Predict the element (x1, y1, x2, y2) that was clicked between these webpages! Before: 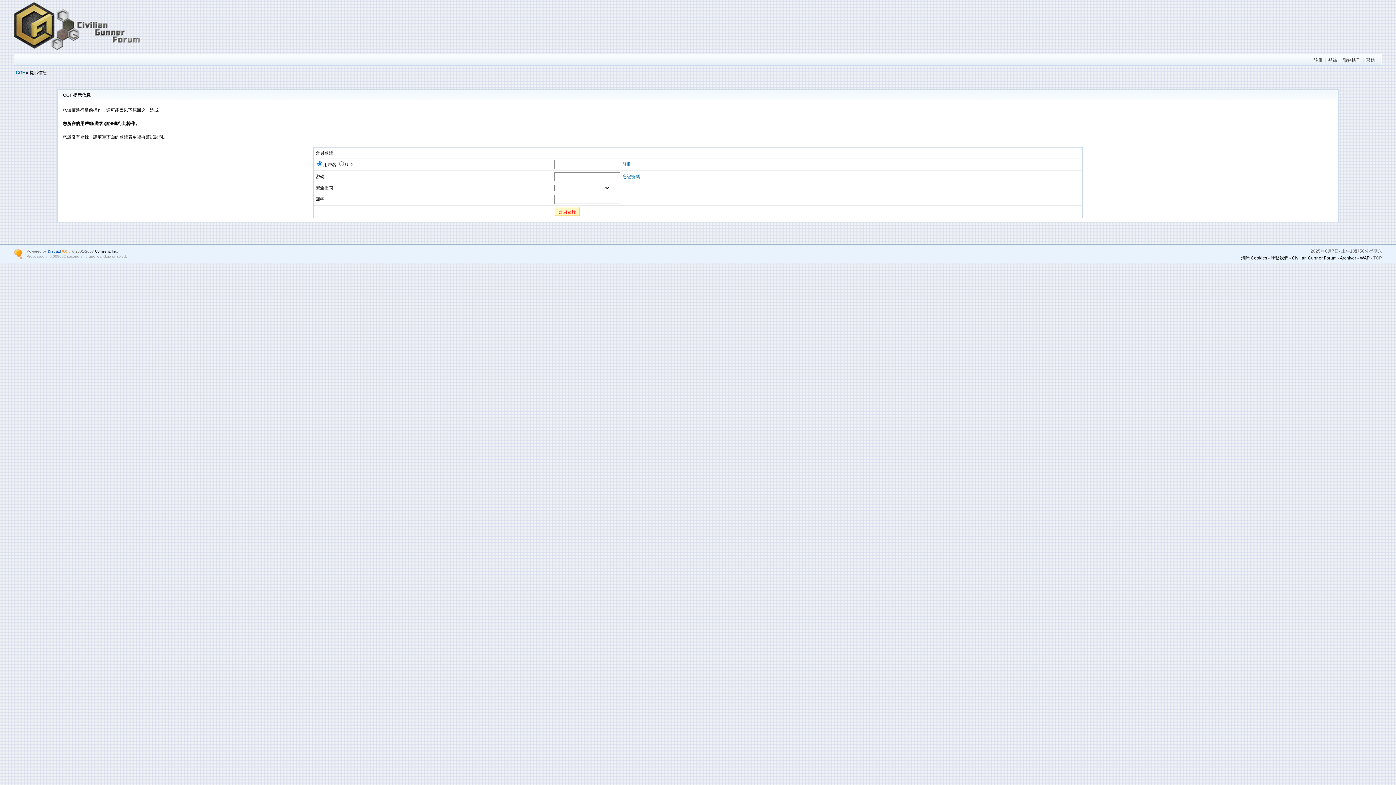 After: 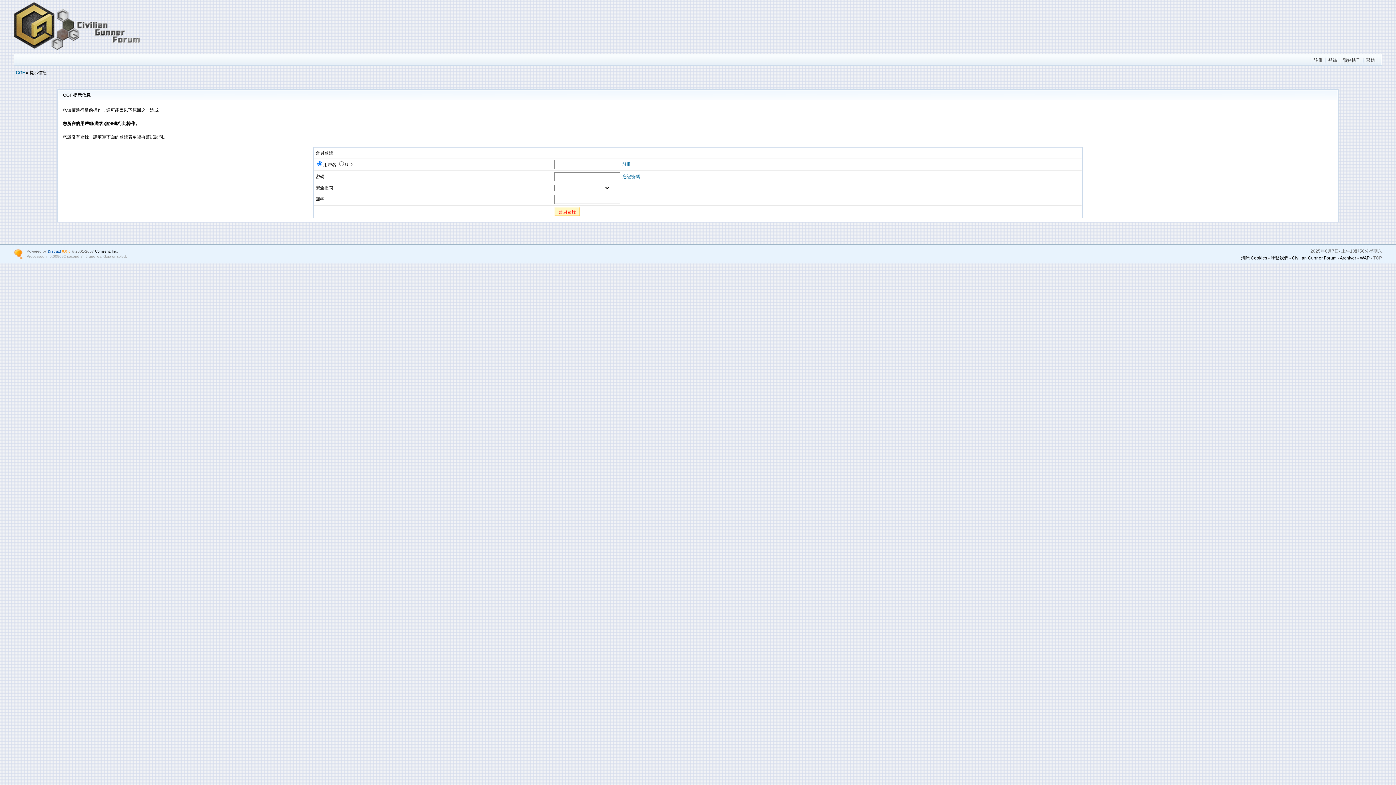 Action: bbox: (1360, 255, 1370, 260) label: WAP